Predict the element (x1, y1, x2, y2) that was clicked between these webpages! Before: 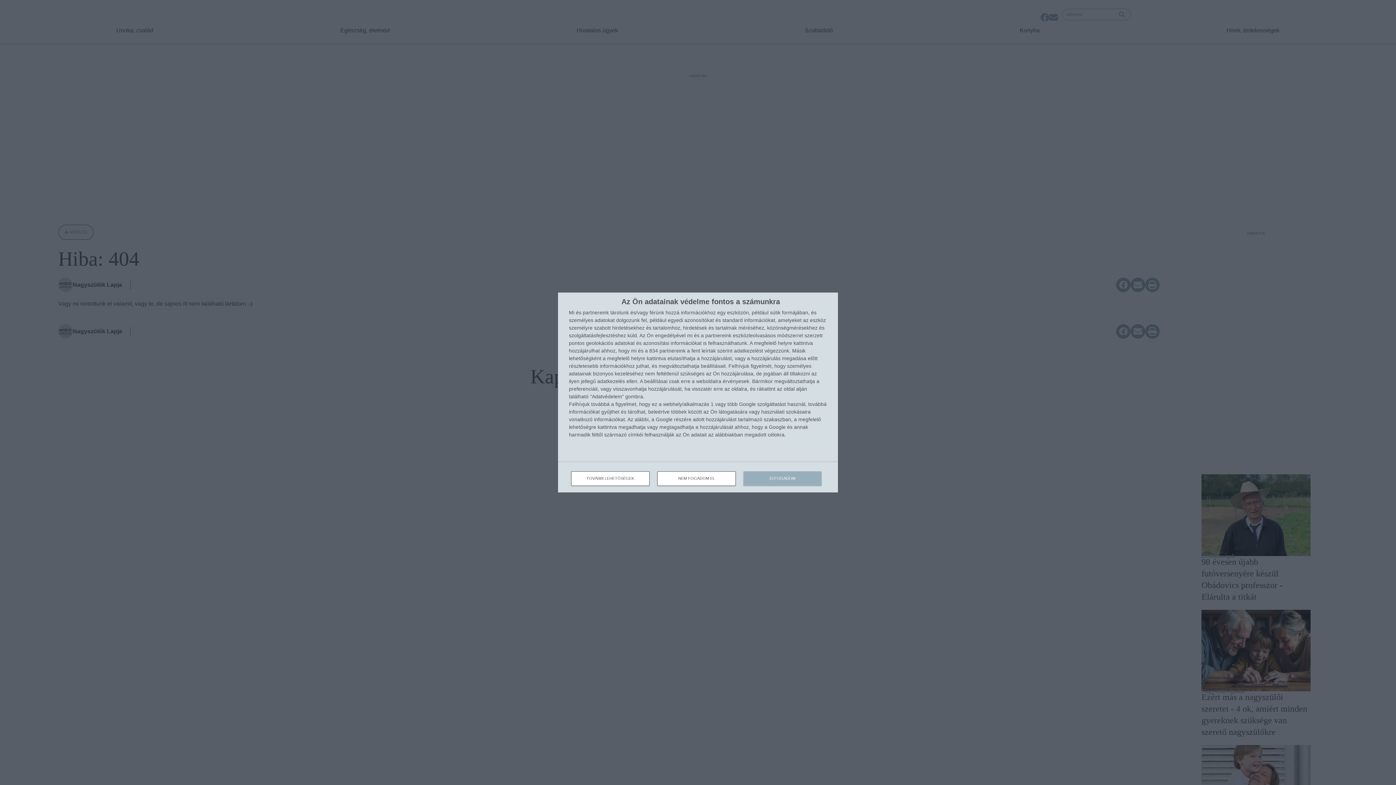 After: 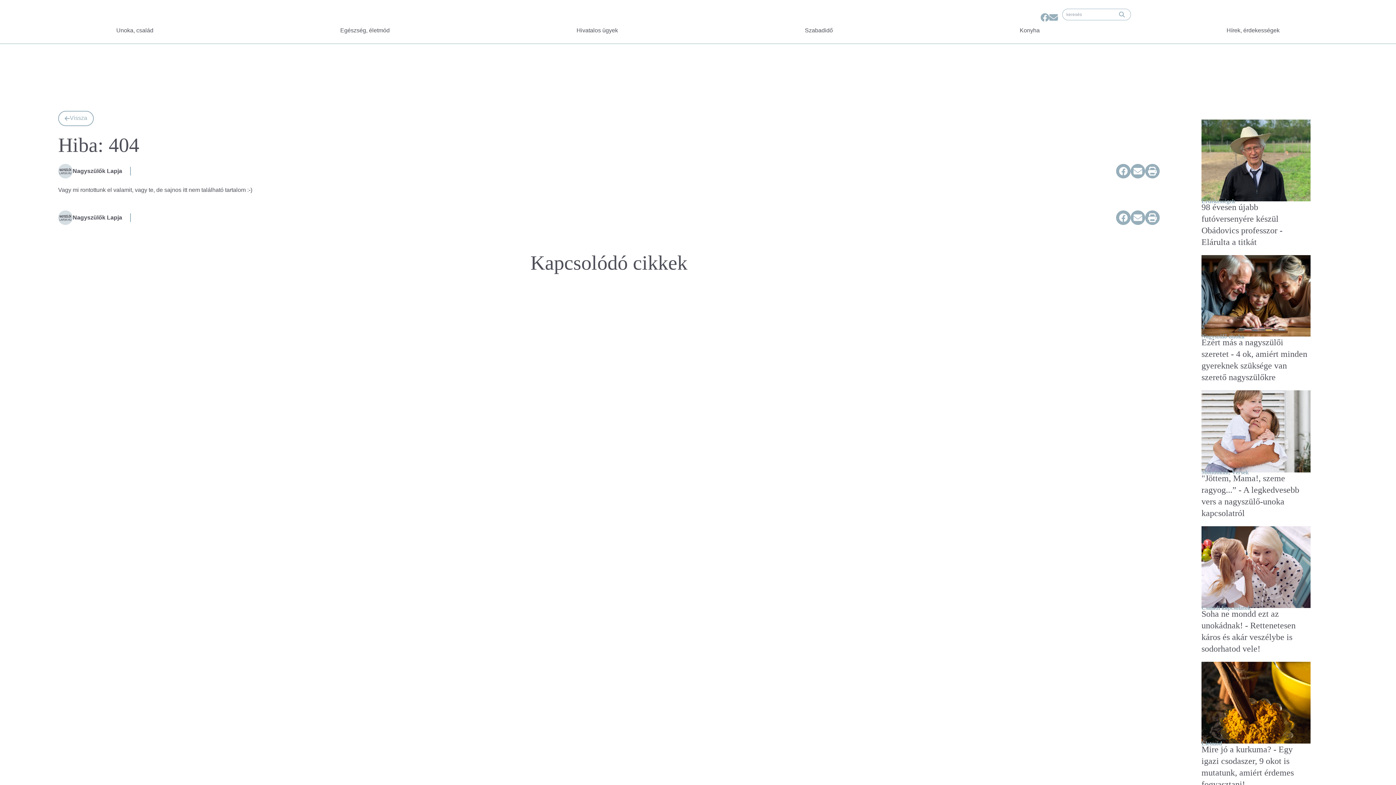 Action: label: ELFOGADOM bbox: (743, 471, 821, 486)